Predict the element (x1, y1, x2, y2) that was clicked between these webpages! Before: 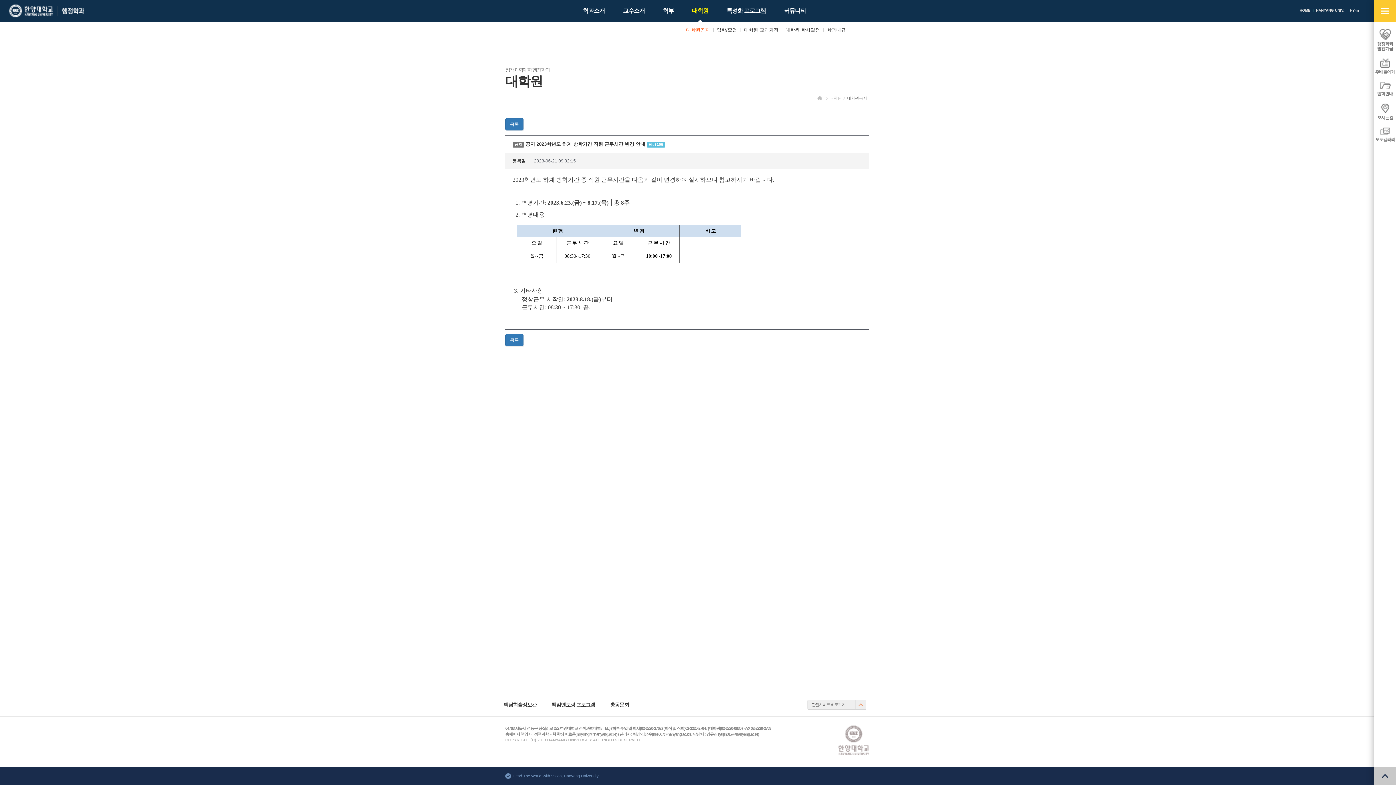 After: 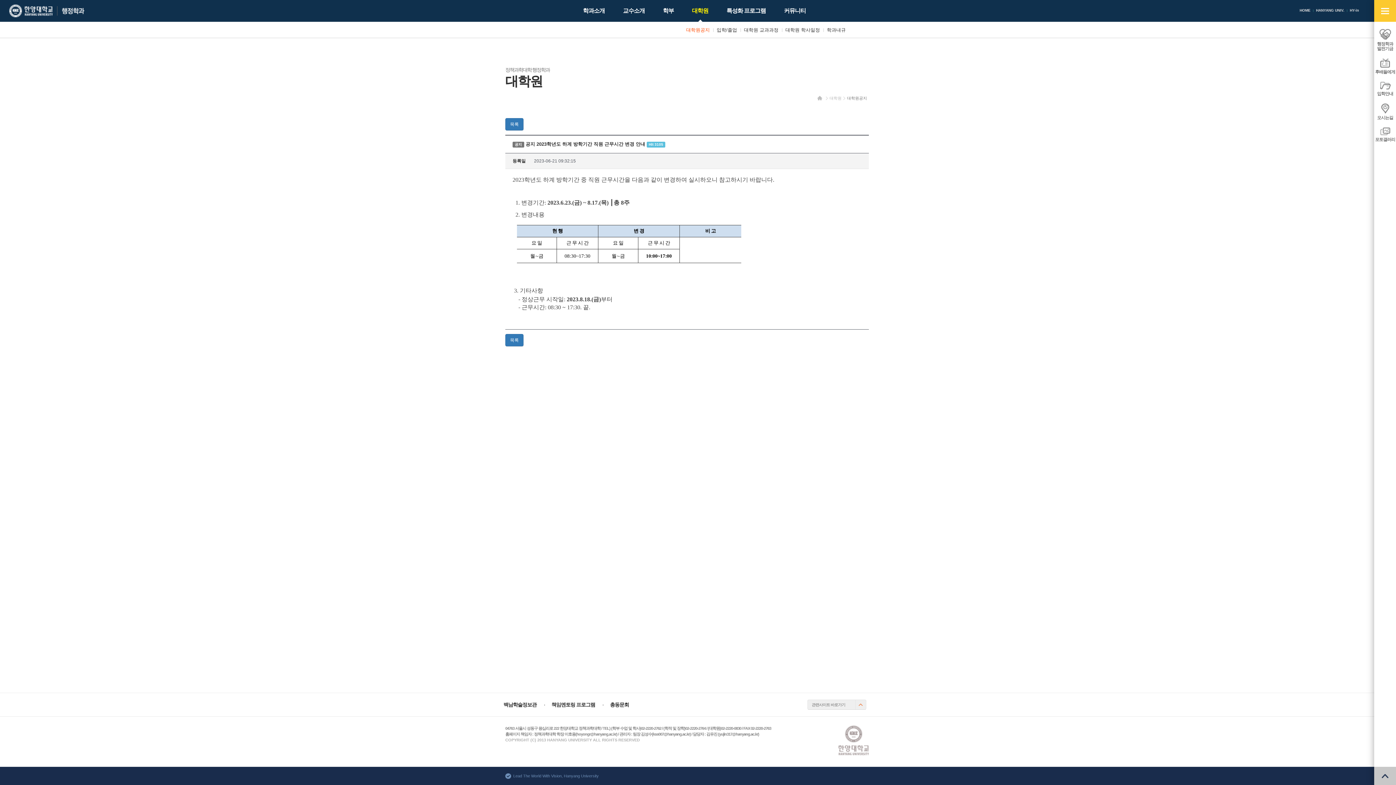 Action: label: 맨 위로 bbox: (1374, 767, 1396, 785)